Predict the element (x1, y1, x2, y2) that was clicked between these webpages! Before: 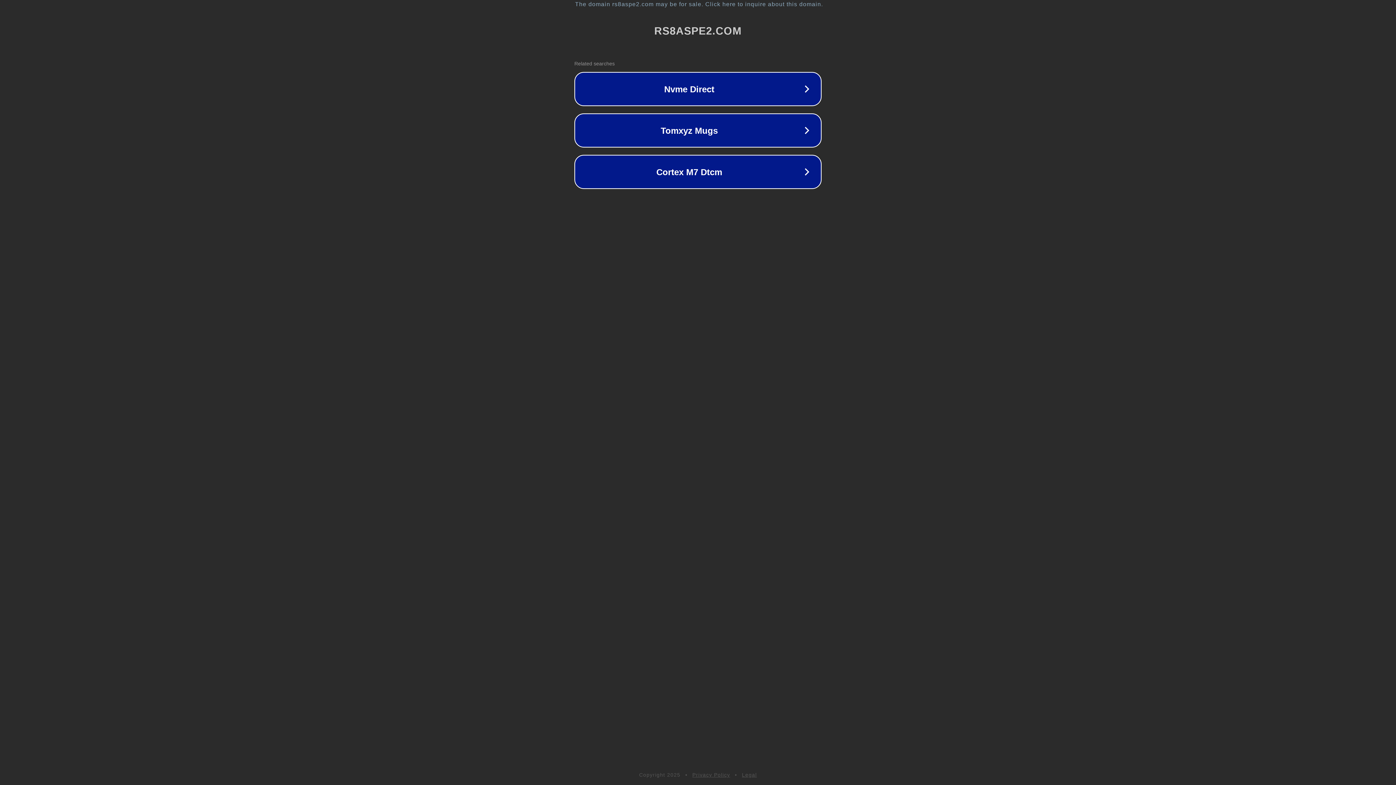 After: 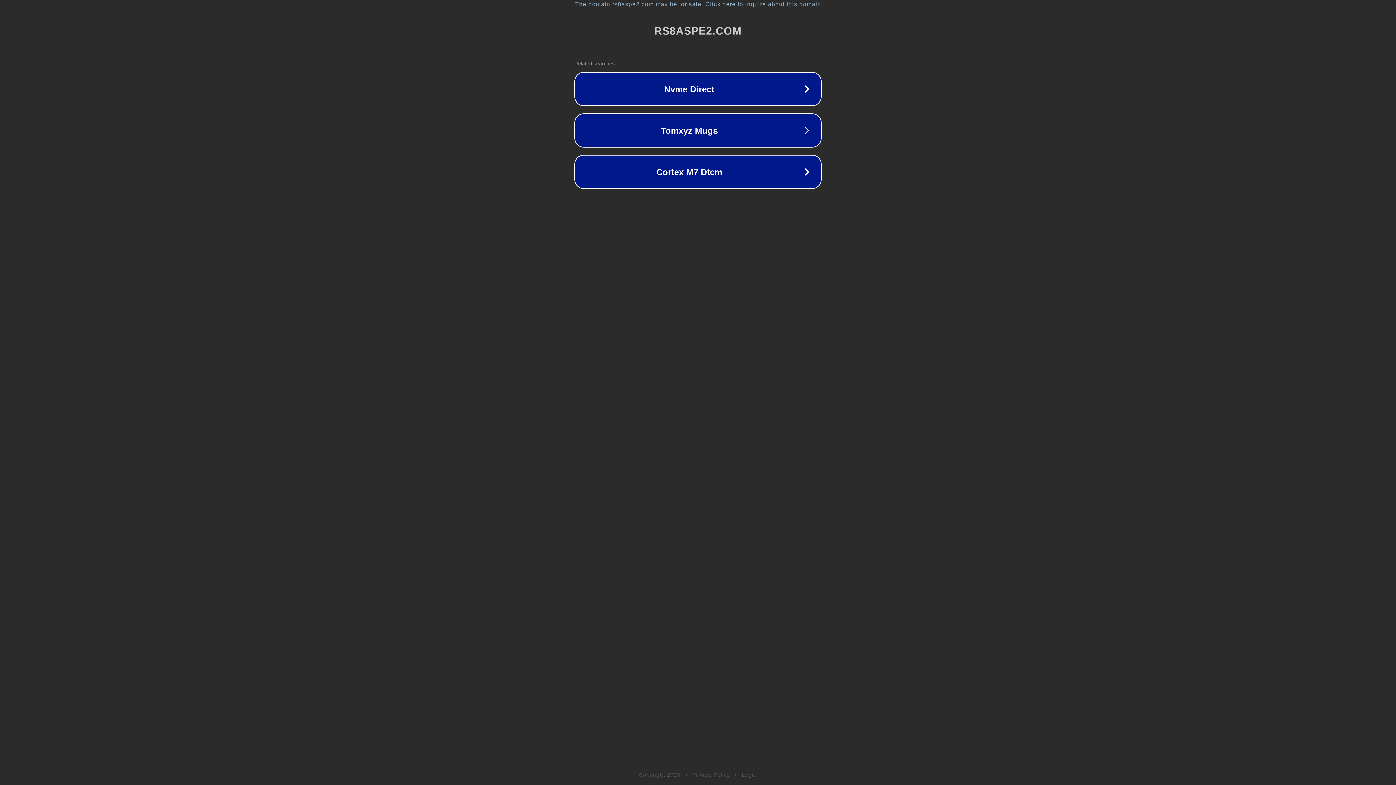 Action: bbox: (692, 772, 730, 778) label: Privacy Policy